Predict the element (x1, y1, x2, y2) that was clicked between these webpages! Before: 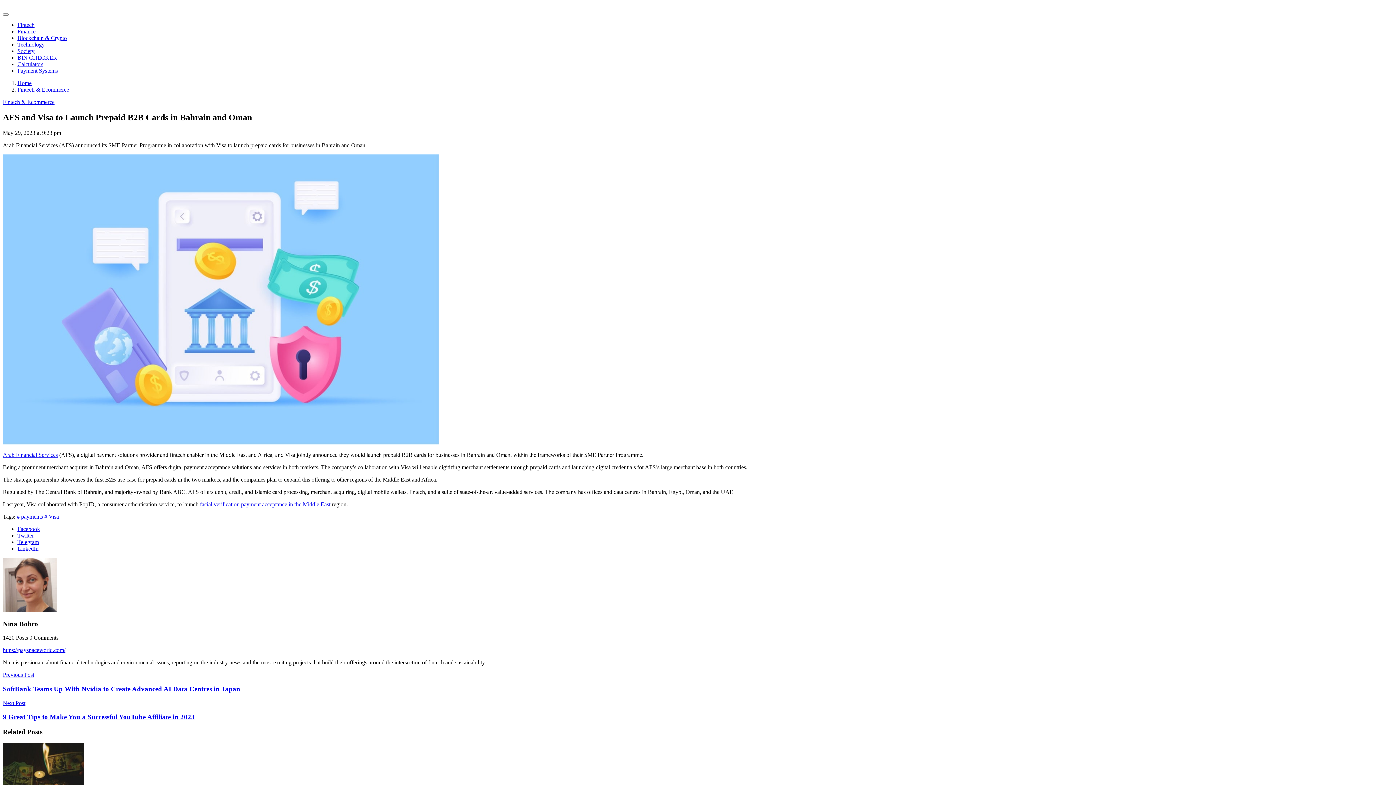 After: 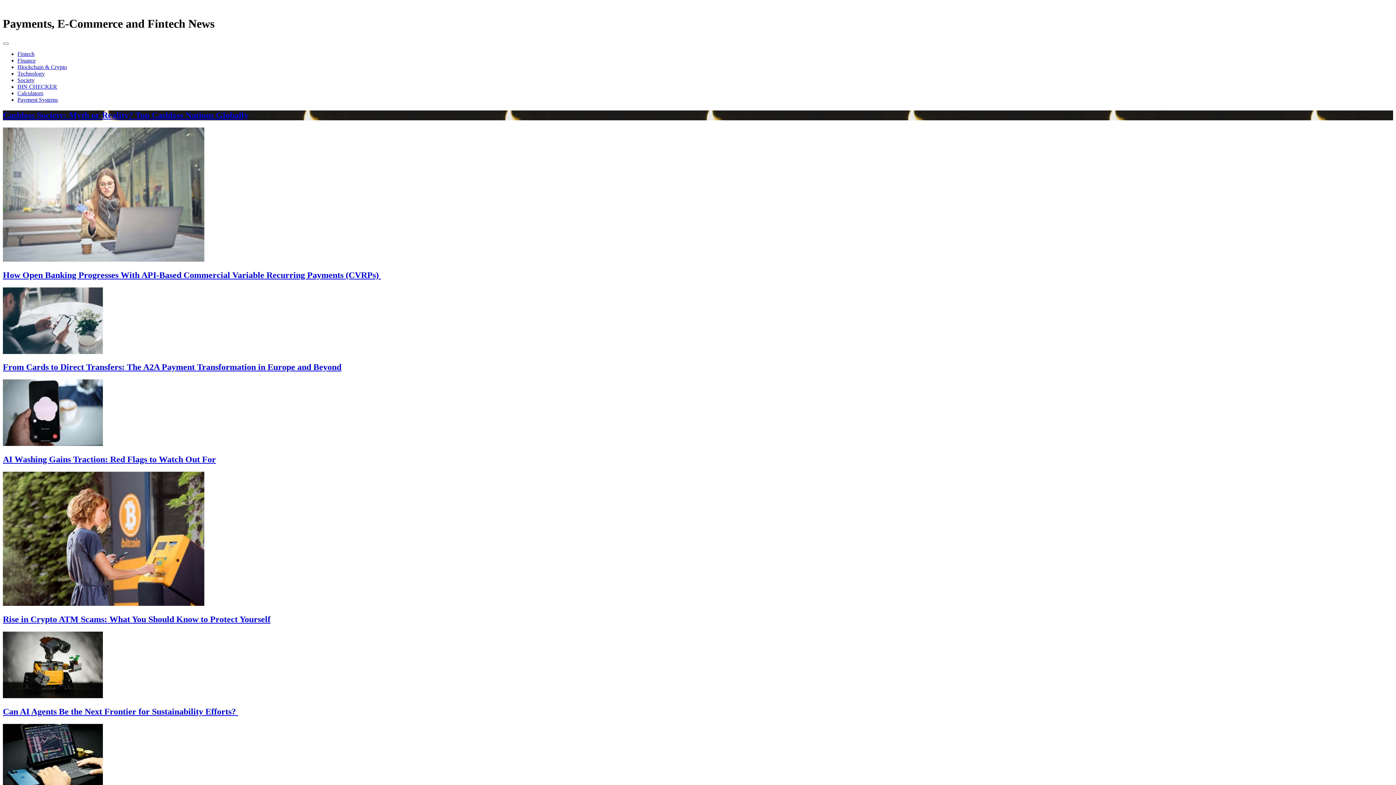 Action: label: https://payspaceworld.com/ bbox: (2, 647, 65, 653)